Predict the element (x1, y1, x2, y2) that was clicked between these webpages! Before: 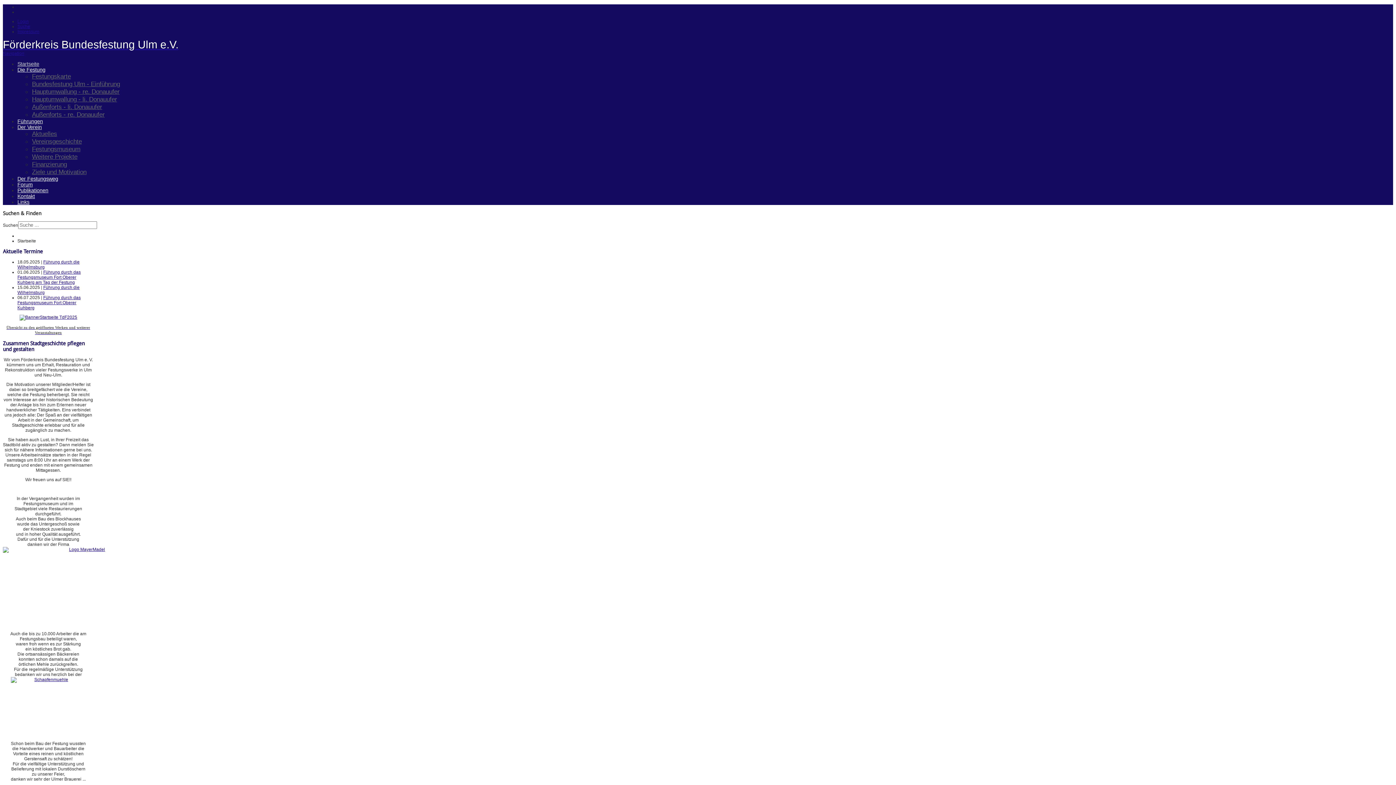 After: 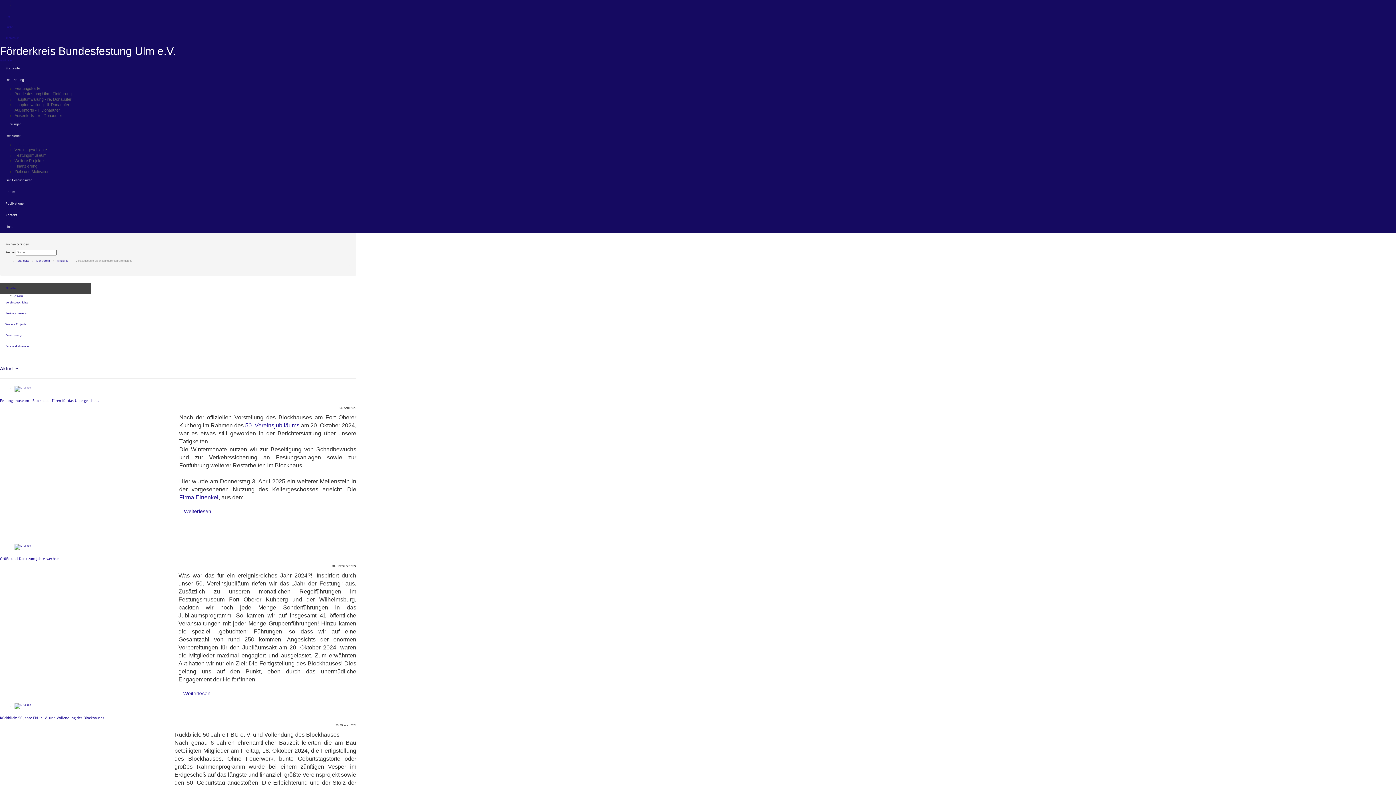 Action: bbox: (32, 130, 57, 137) label: Aktuelles